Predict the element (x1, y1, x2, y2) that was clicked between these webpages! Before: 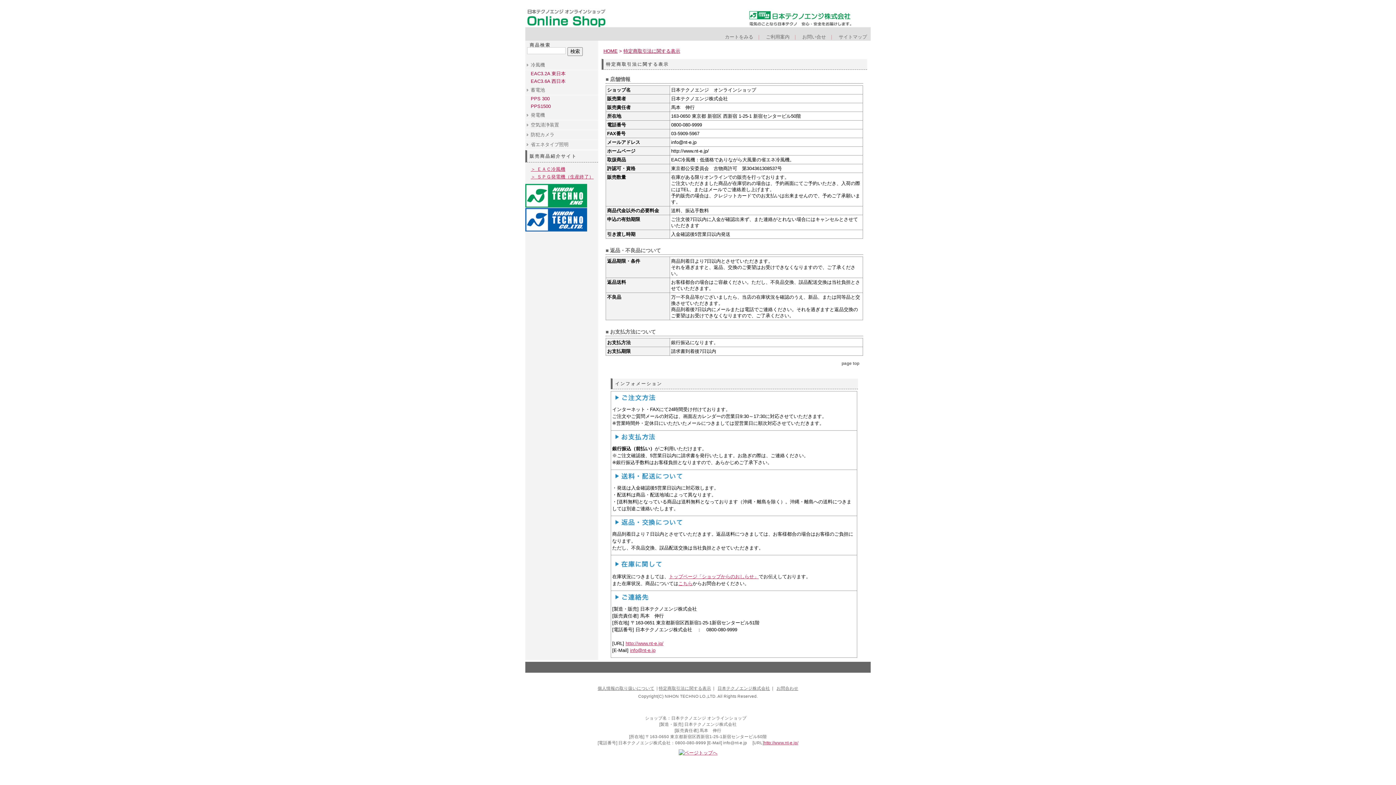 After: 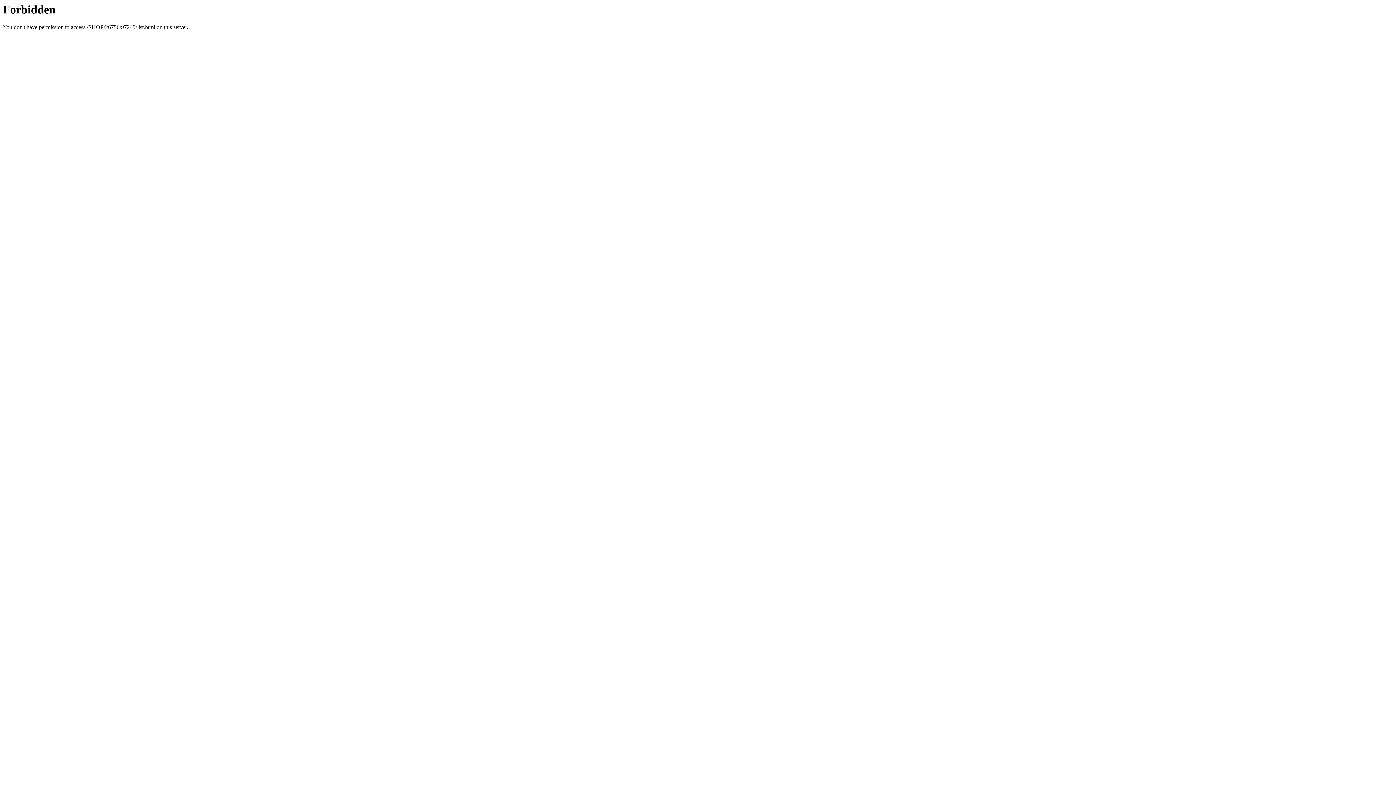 Action: bbox: (525, 70, 598, 77) label: EAC3.2A 東日本